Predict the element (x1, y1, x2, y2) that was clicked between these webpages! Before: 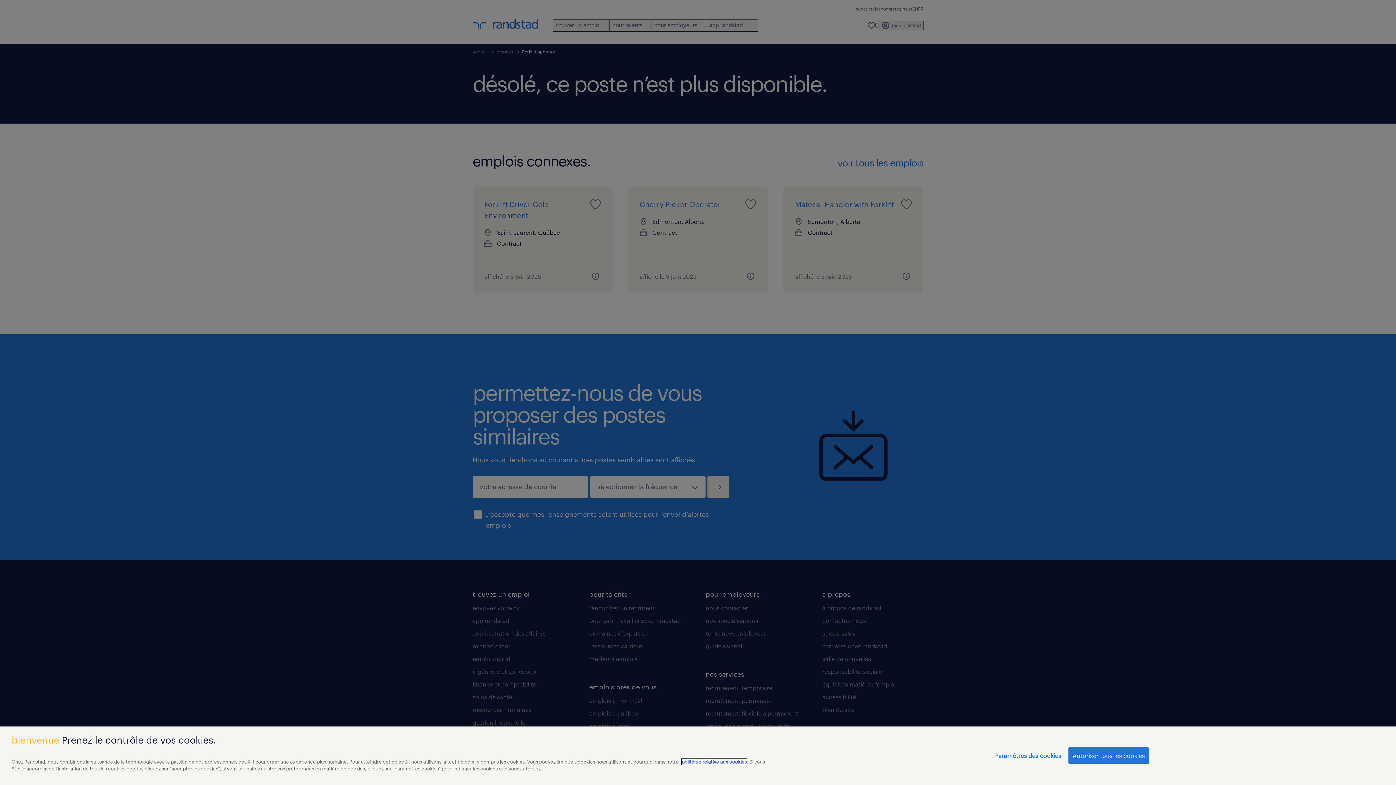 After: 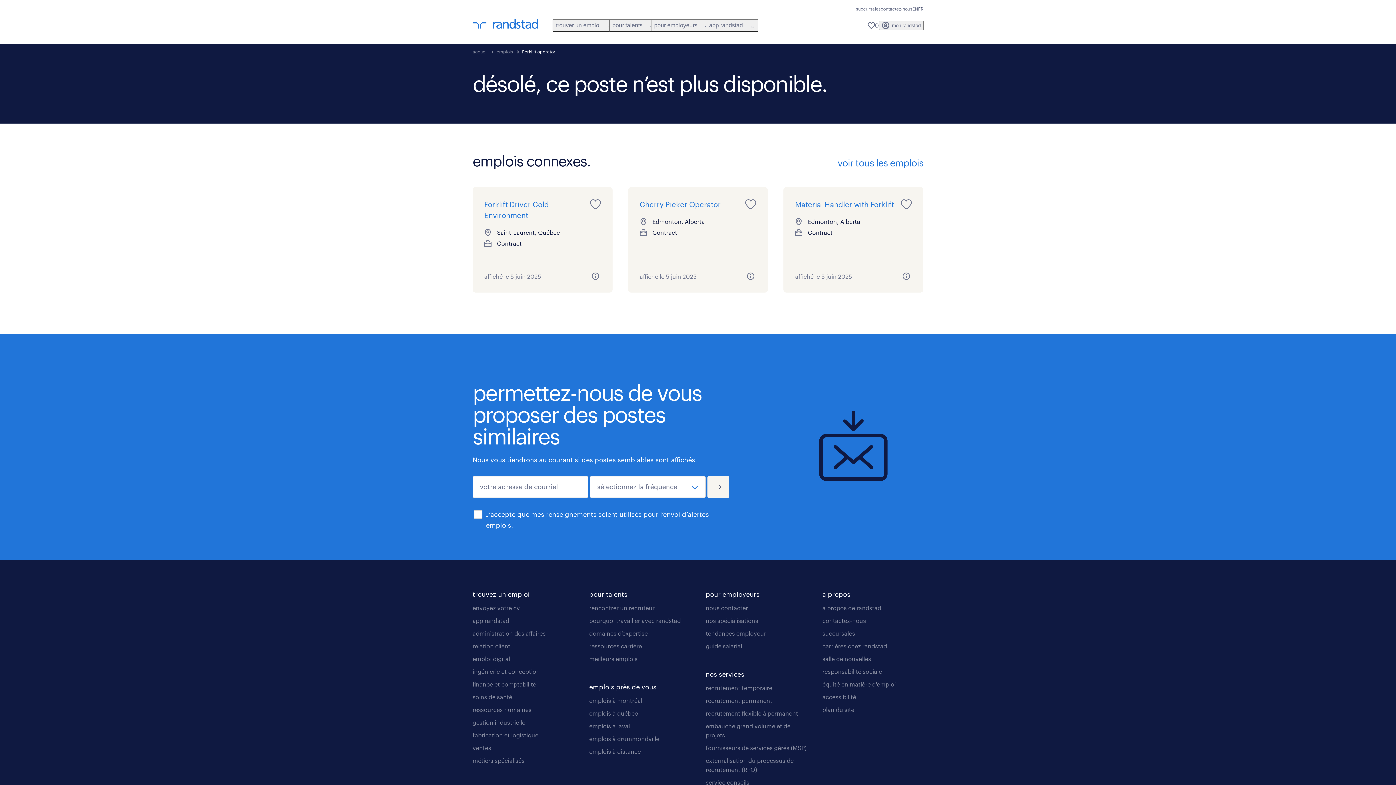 Action: bbox: (1068, 747, 1149, 764) label: Autoriser tous les cookies